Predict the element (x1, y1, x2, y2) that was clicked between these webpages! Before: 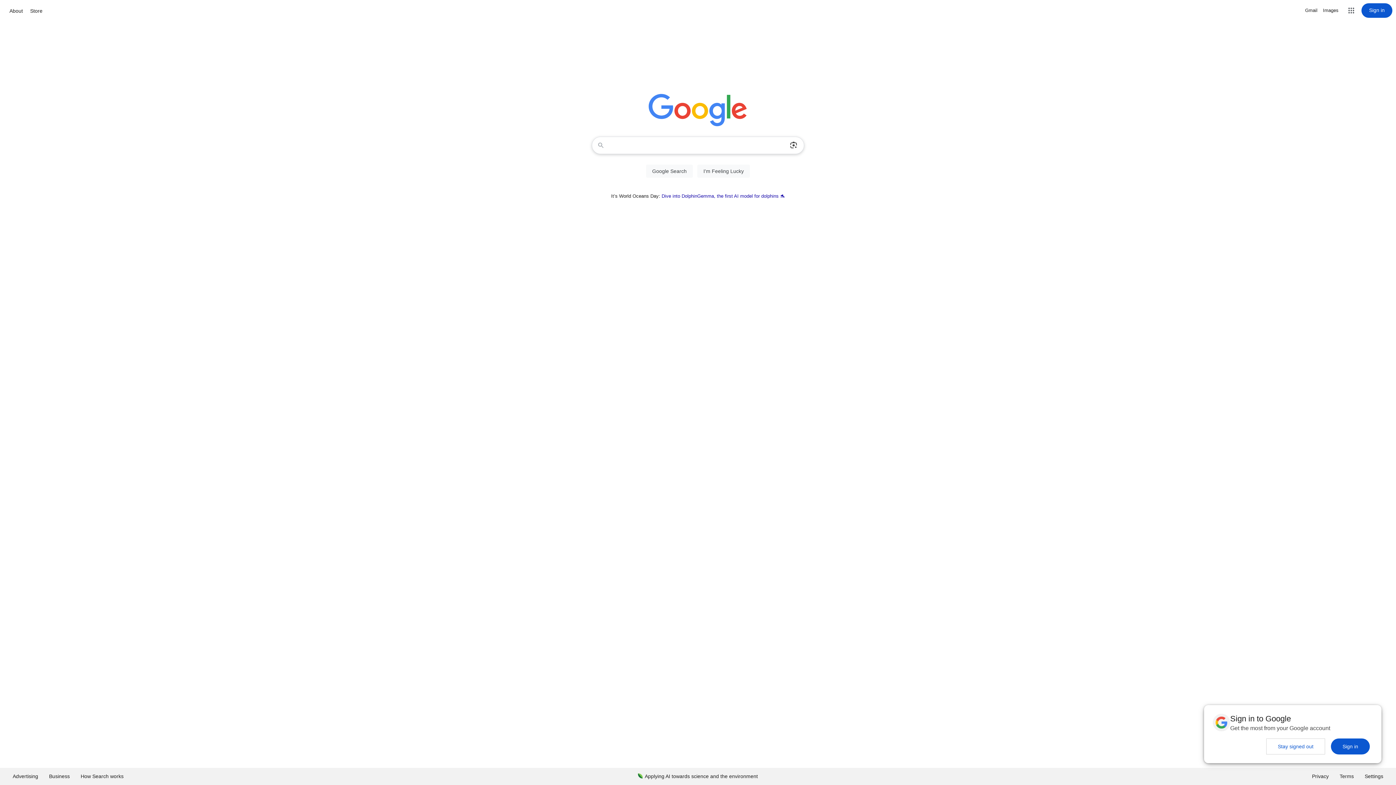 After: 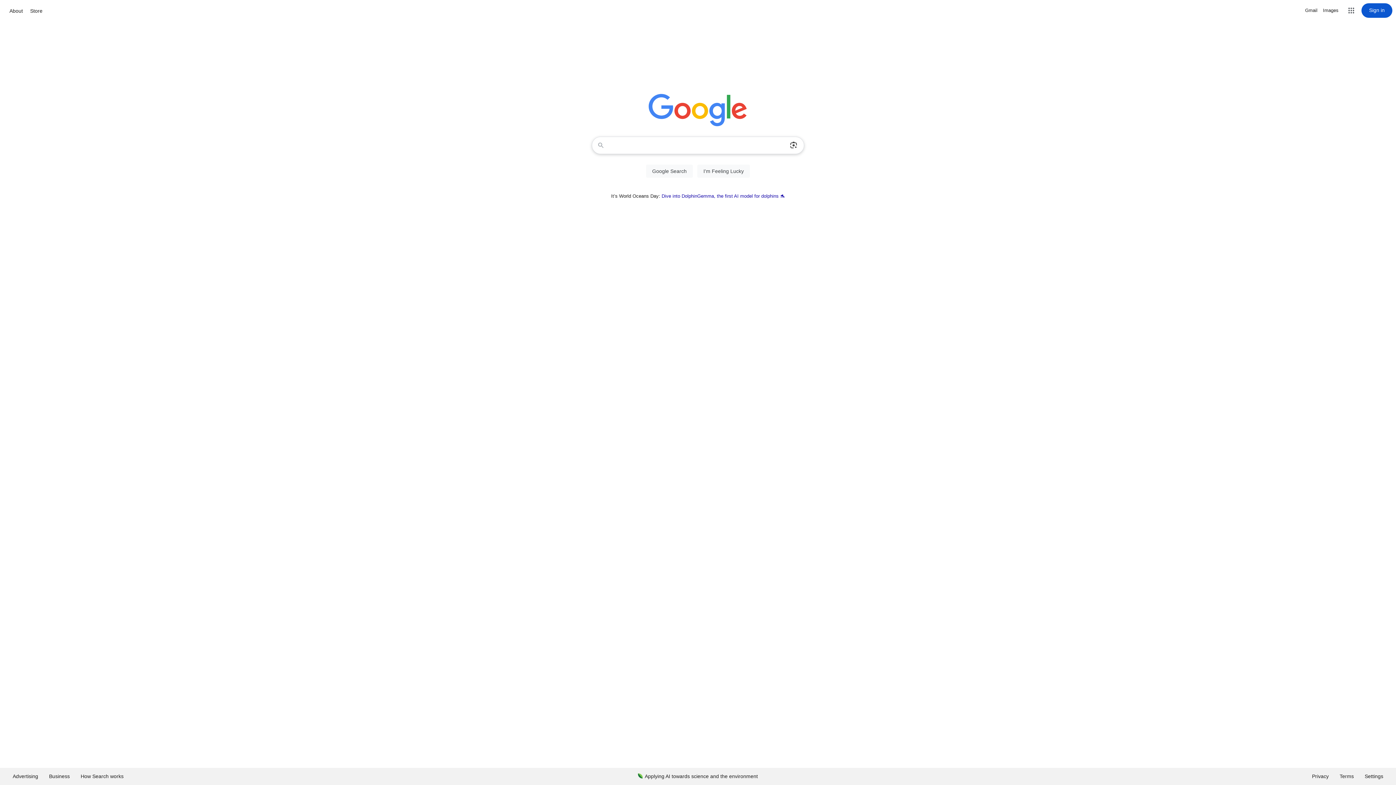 Action: bbox: (1266, 738, 1325, 754) label: Stay signed out